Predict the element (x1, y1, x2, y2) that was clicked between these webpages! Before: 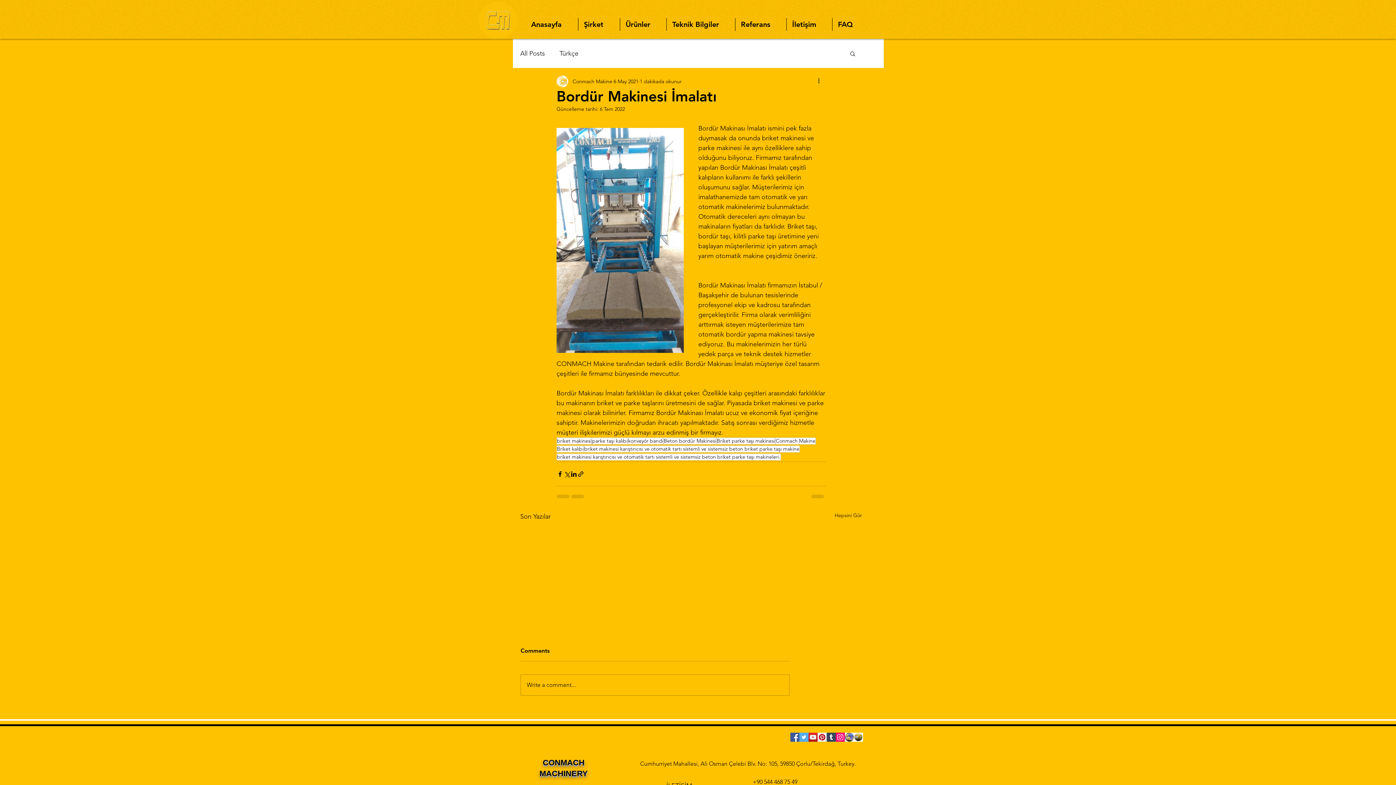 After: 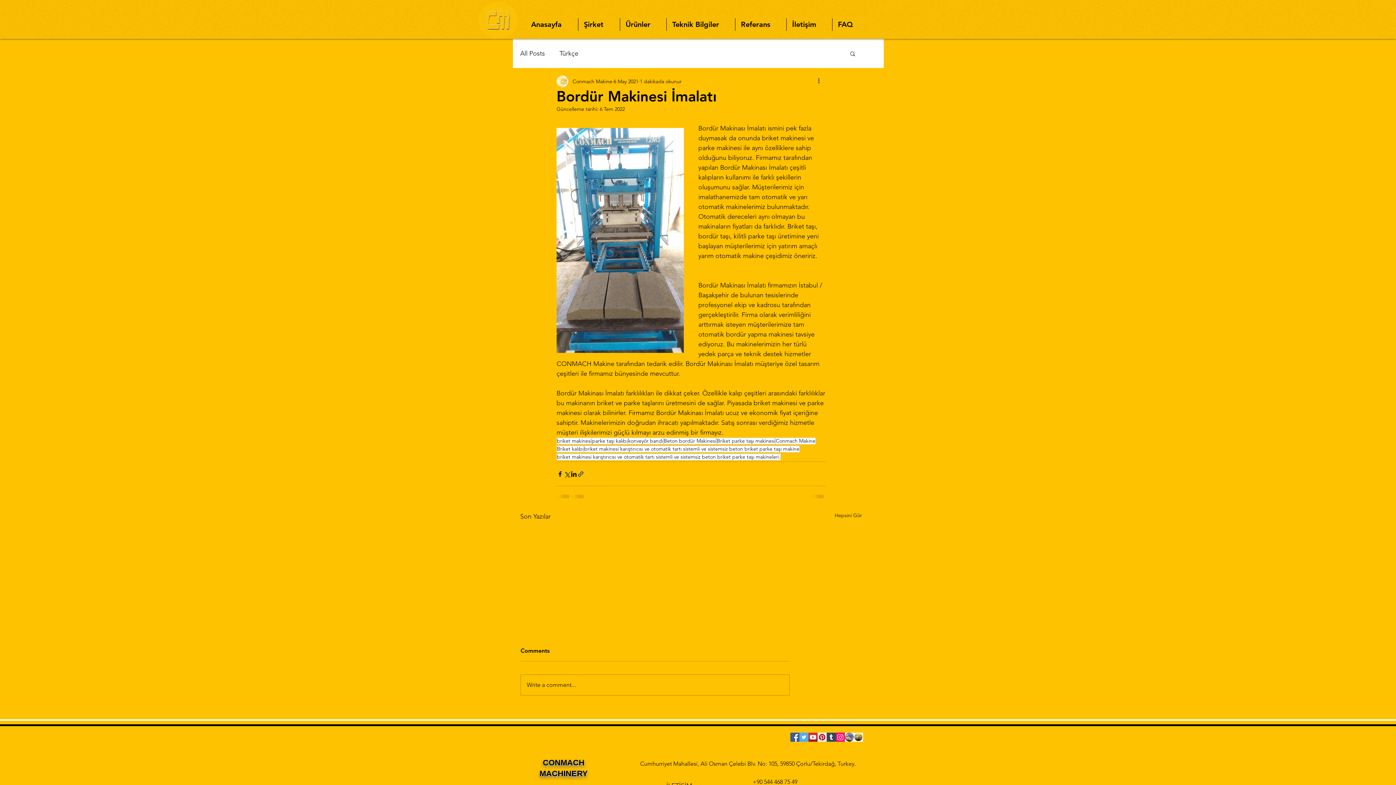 Action: bbox: (577, 470, 584, 477) label: Bağlantı ile Paylaş